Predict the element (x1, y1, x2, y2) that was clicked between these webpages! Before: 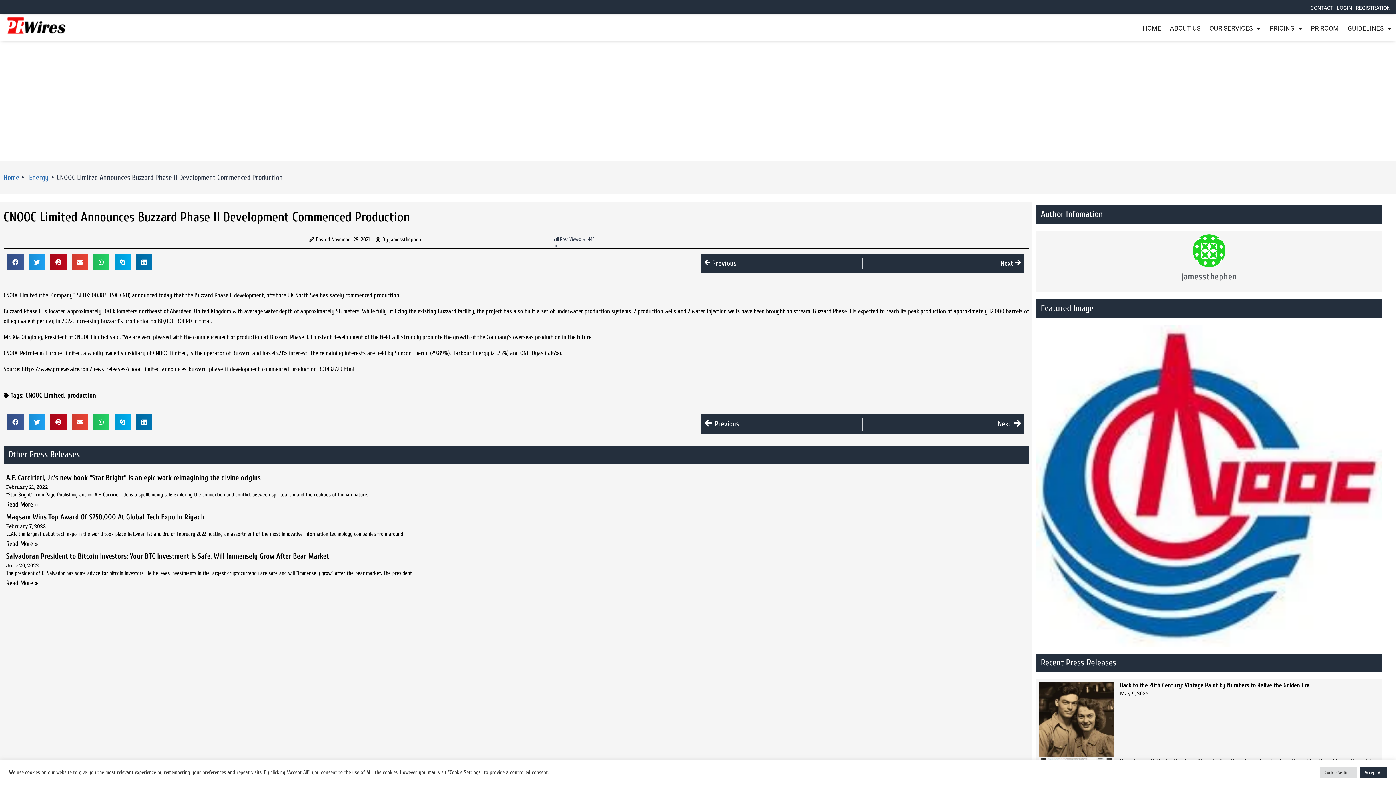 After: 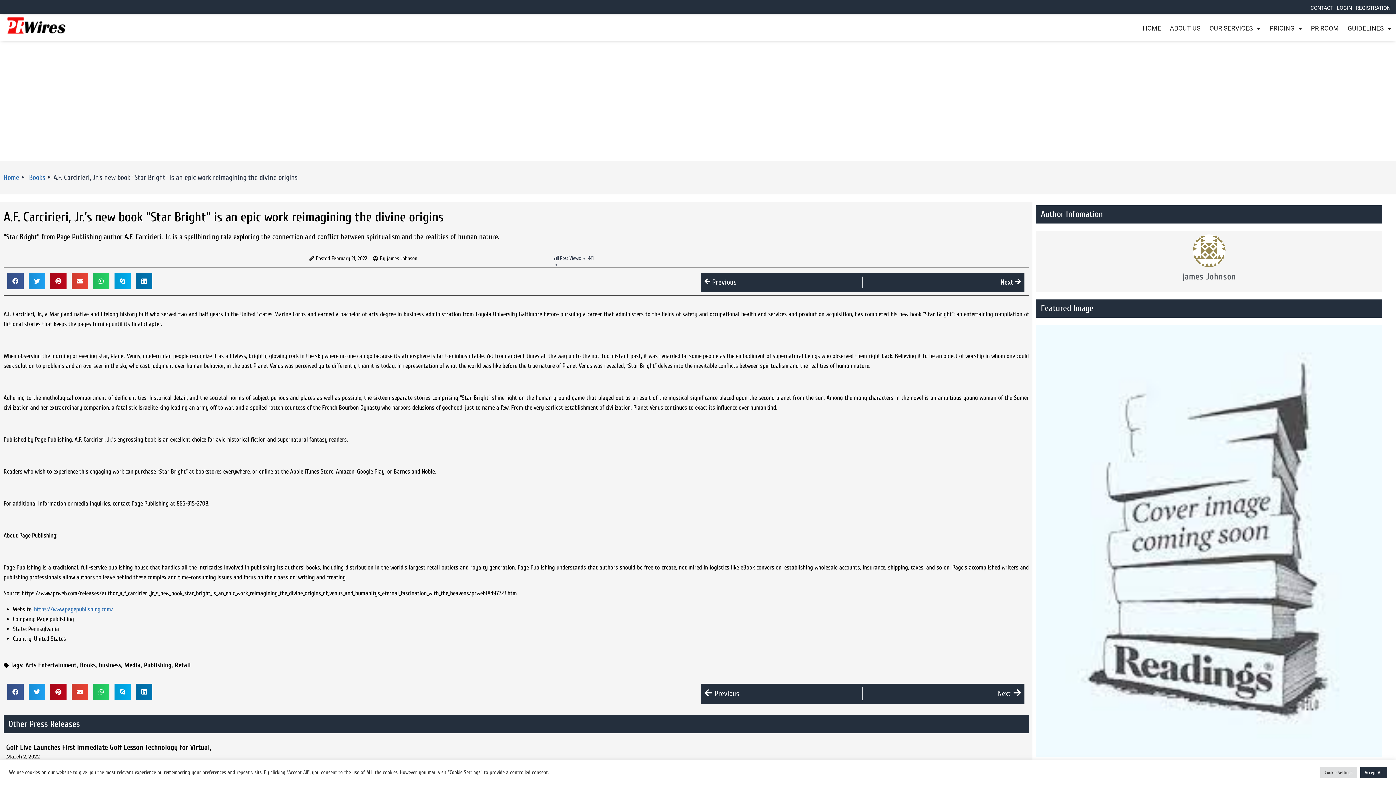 Action: label: Read more about A.F. Carcirieri, Jr.’s new book “Star Bright” is an epic work reimagining the divine origins bbox: (6, 500, 37, 508)